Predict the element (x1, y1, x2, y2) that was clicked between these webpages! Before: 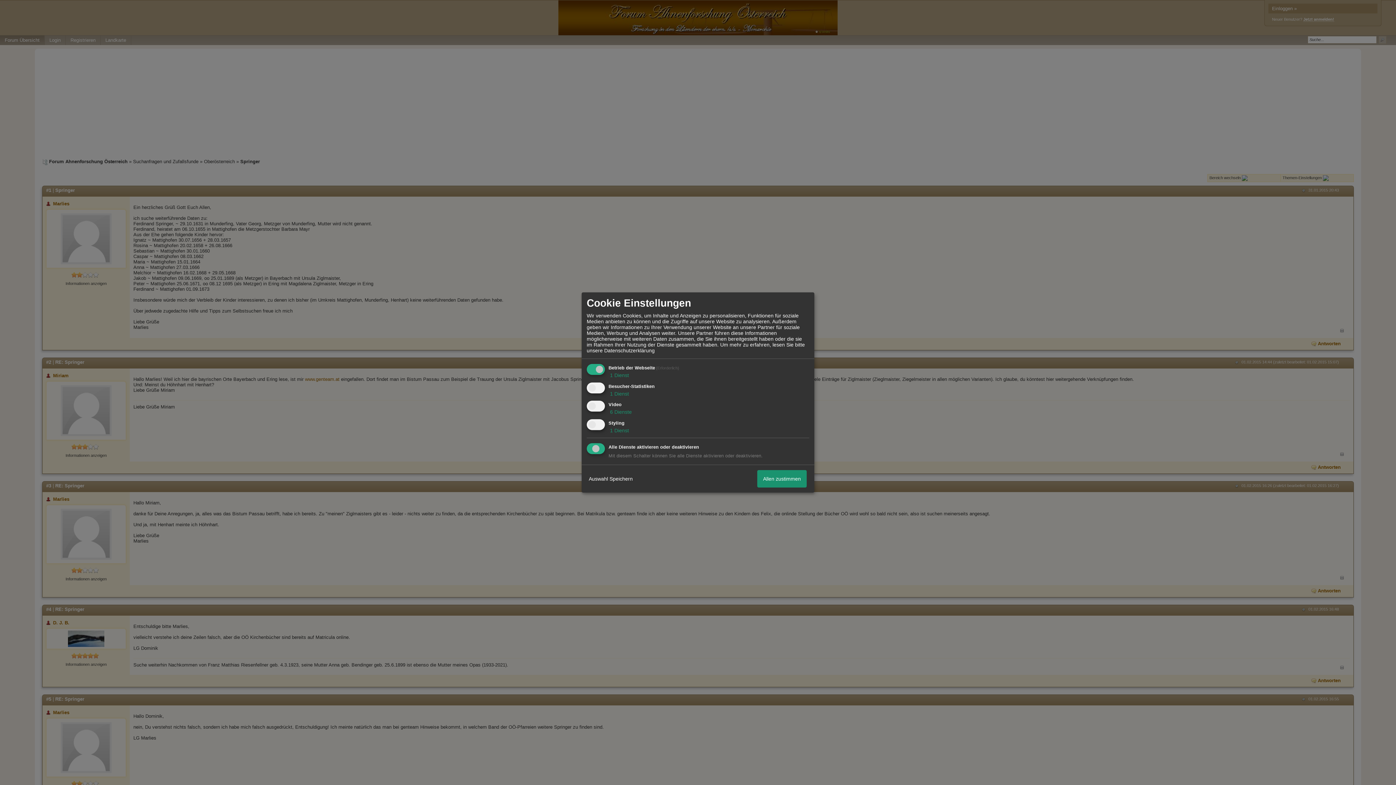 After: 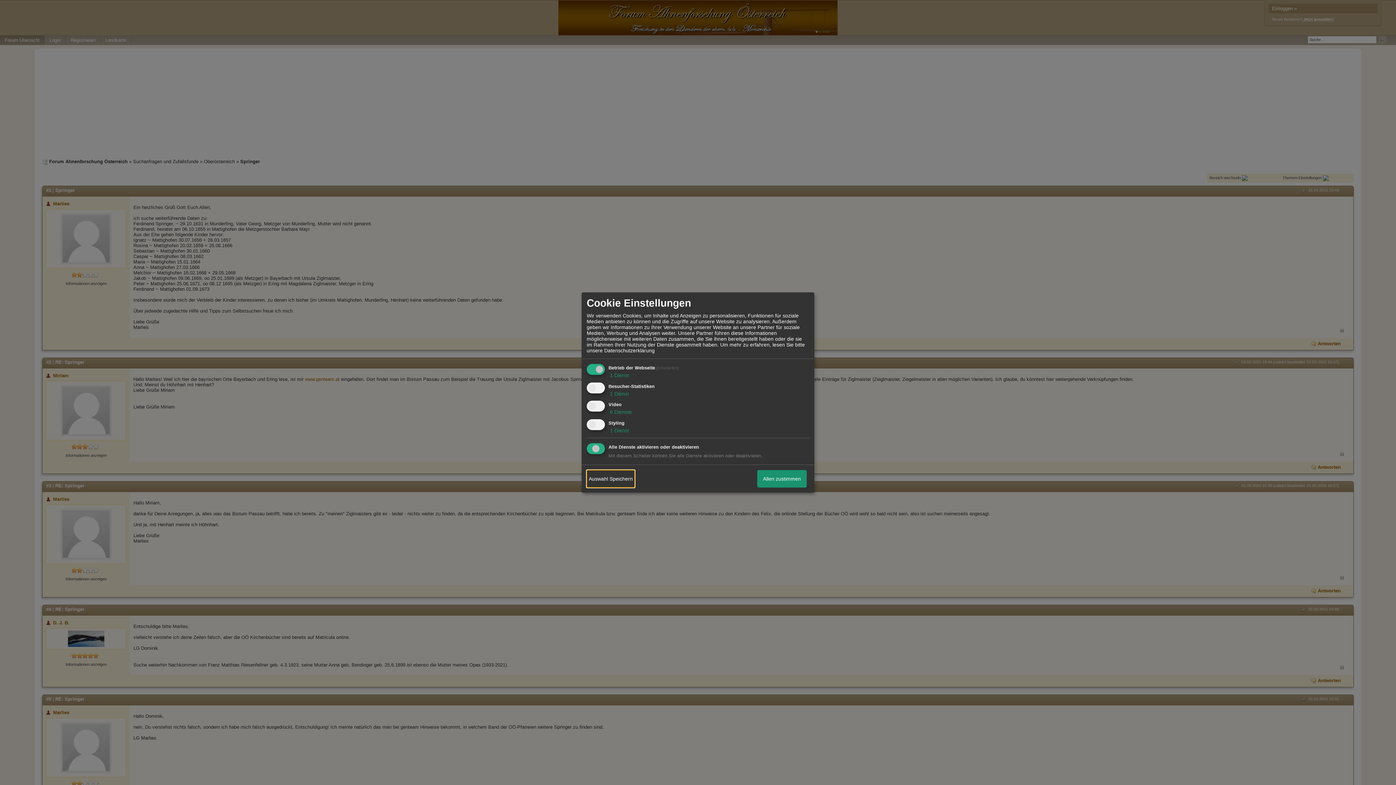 Action: label: Auswahl Speichern bbox: (586, 470, 634, 487)